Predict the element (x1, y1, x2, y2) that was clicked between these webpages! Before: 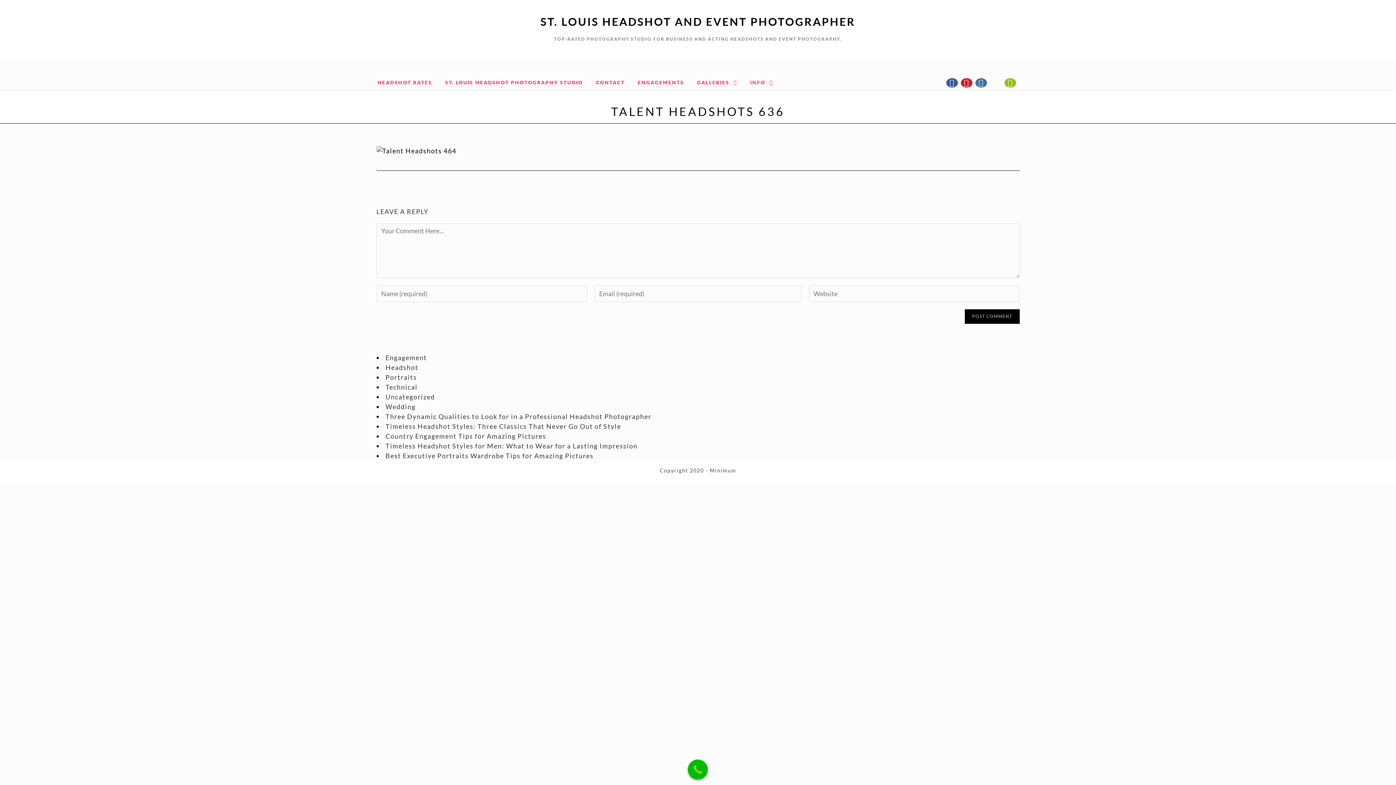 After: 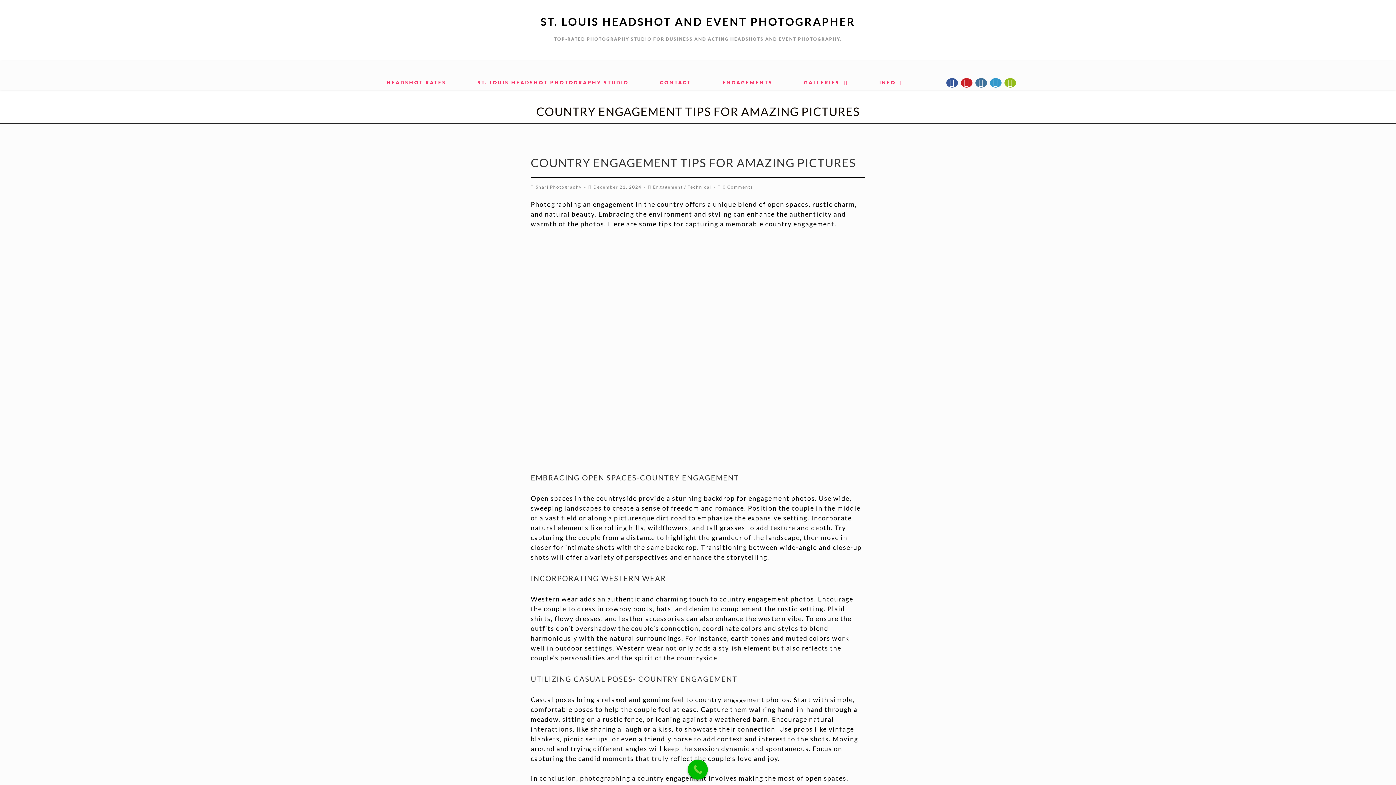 Action: bbox: (385, 432, 546, 440) label: Country Engagement Tips for Amazing Pictures